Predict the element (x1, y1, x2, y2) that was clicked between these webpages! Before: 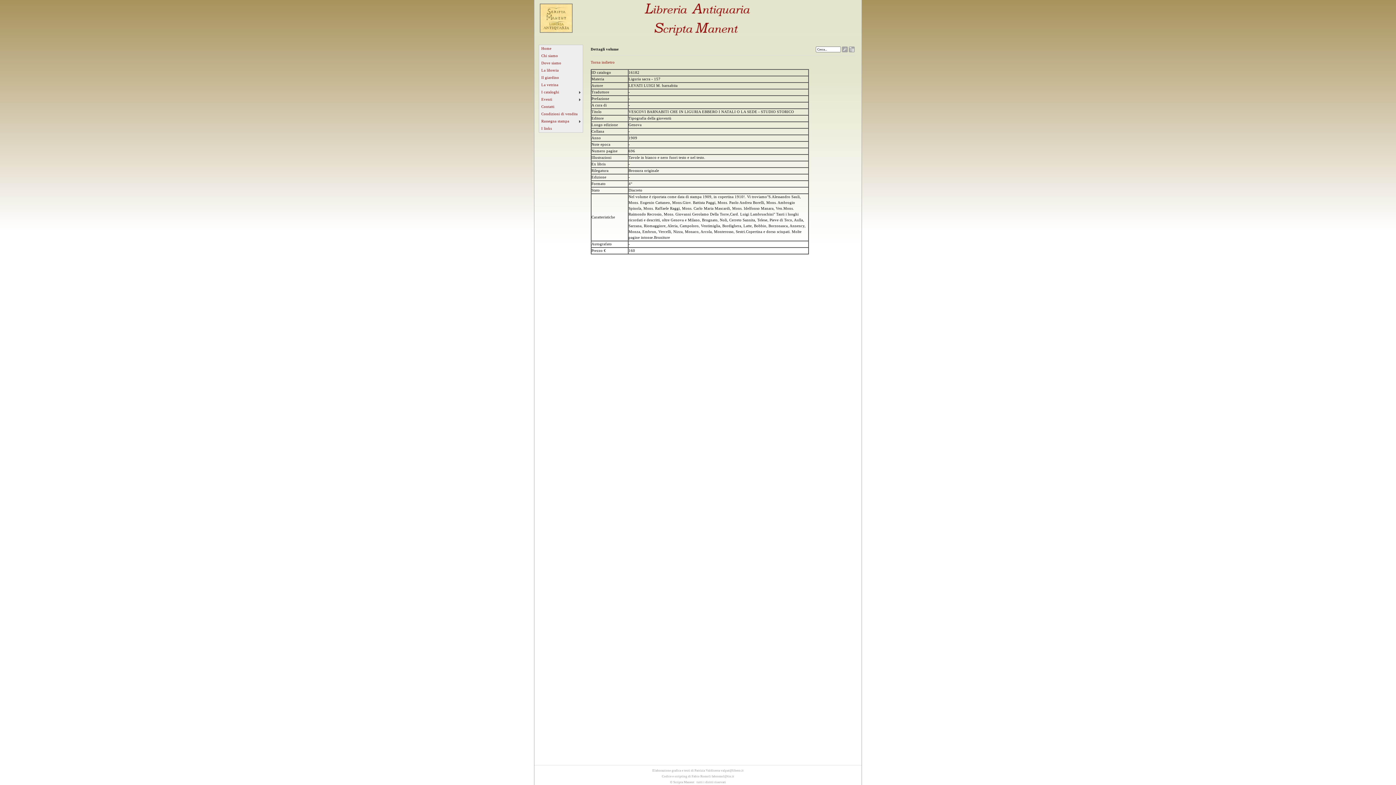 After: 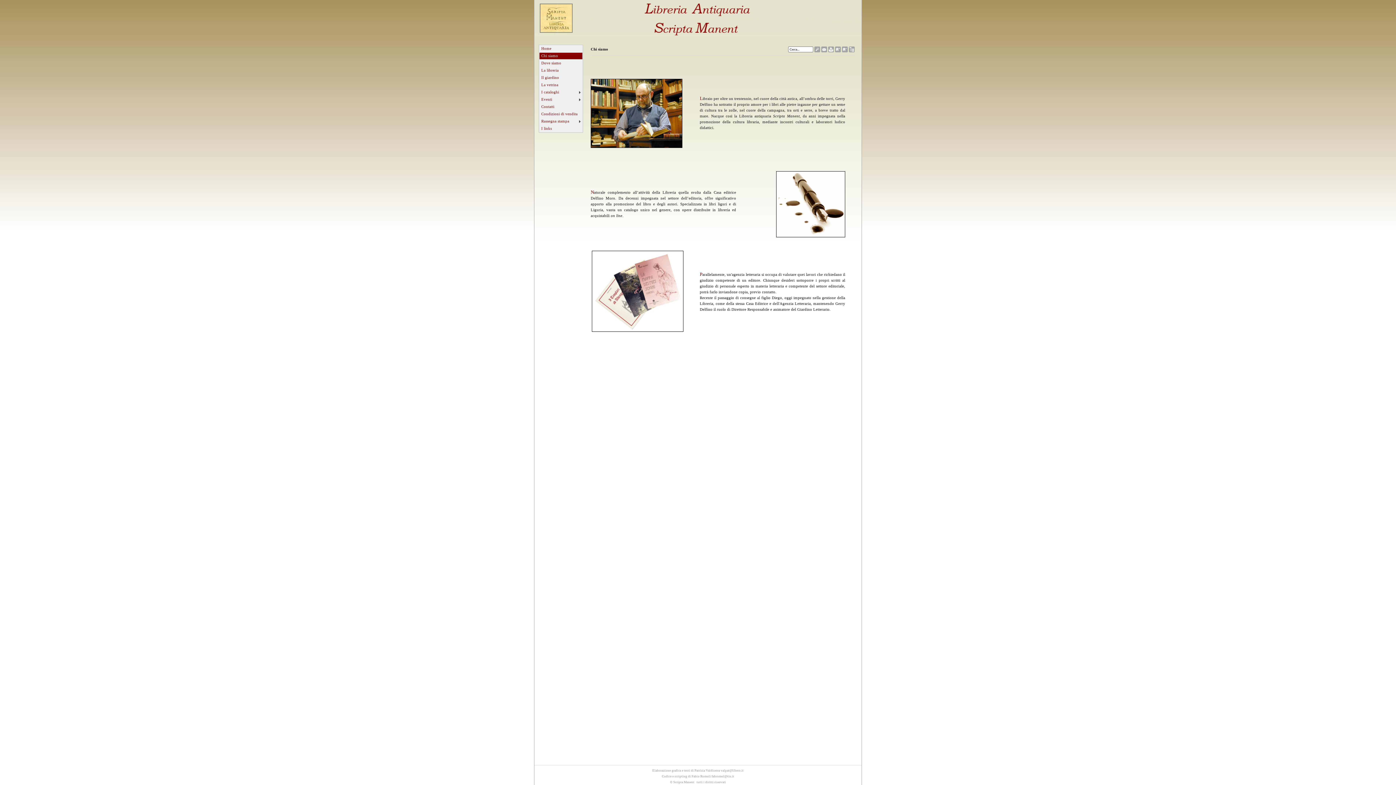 Action: bbox: (539, 52, 582, 59) label: Chi siamo